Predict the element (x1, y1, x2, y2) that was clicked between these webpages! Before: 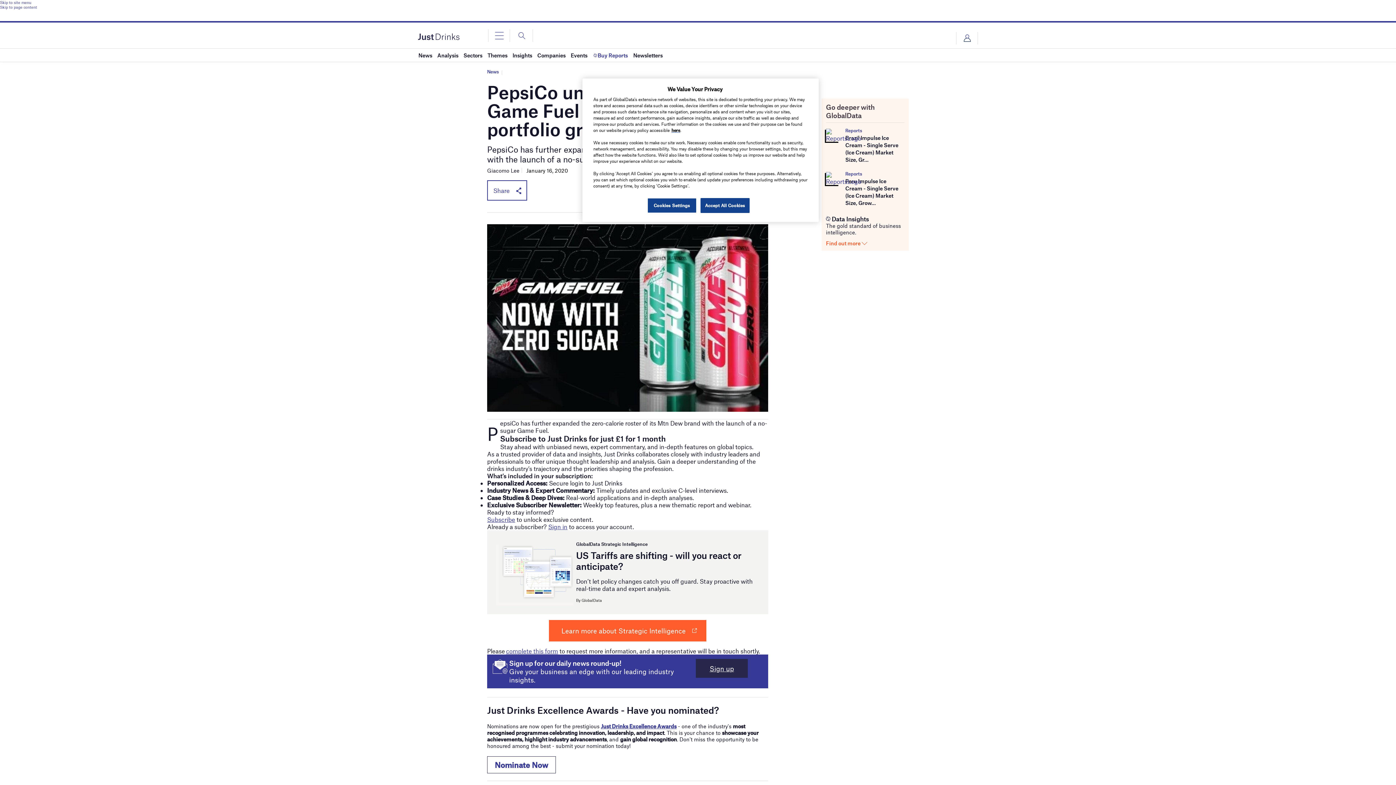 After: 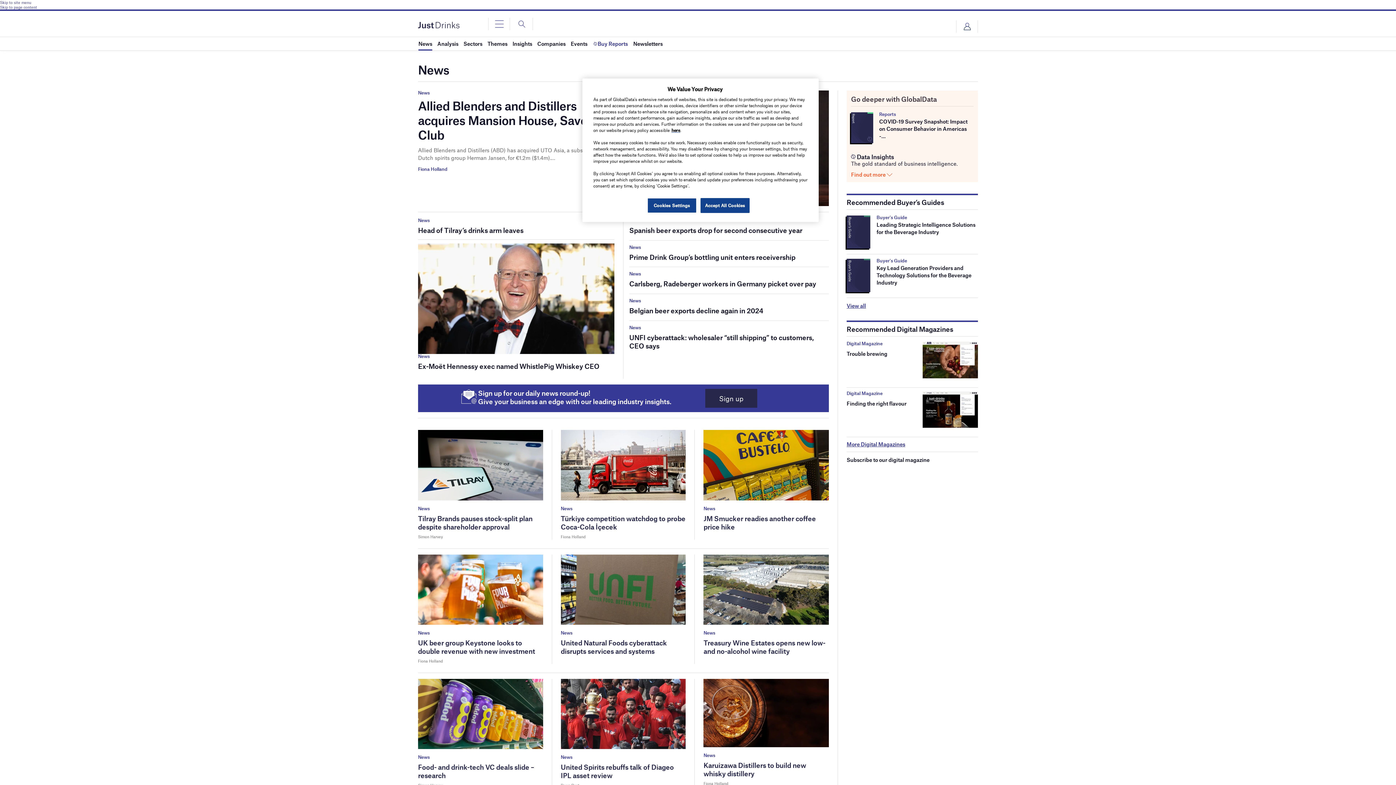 Action: label: News bbox: (418, 48, 432, 61)